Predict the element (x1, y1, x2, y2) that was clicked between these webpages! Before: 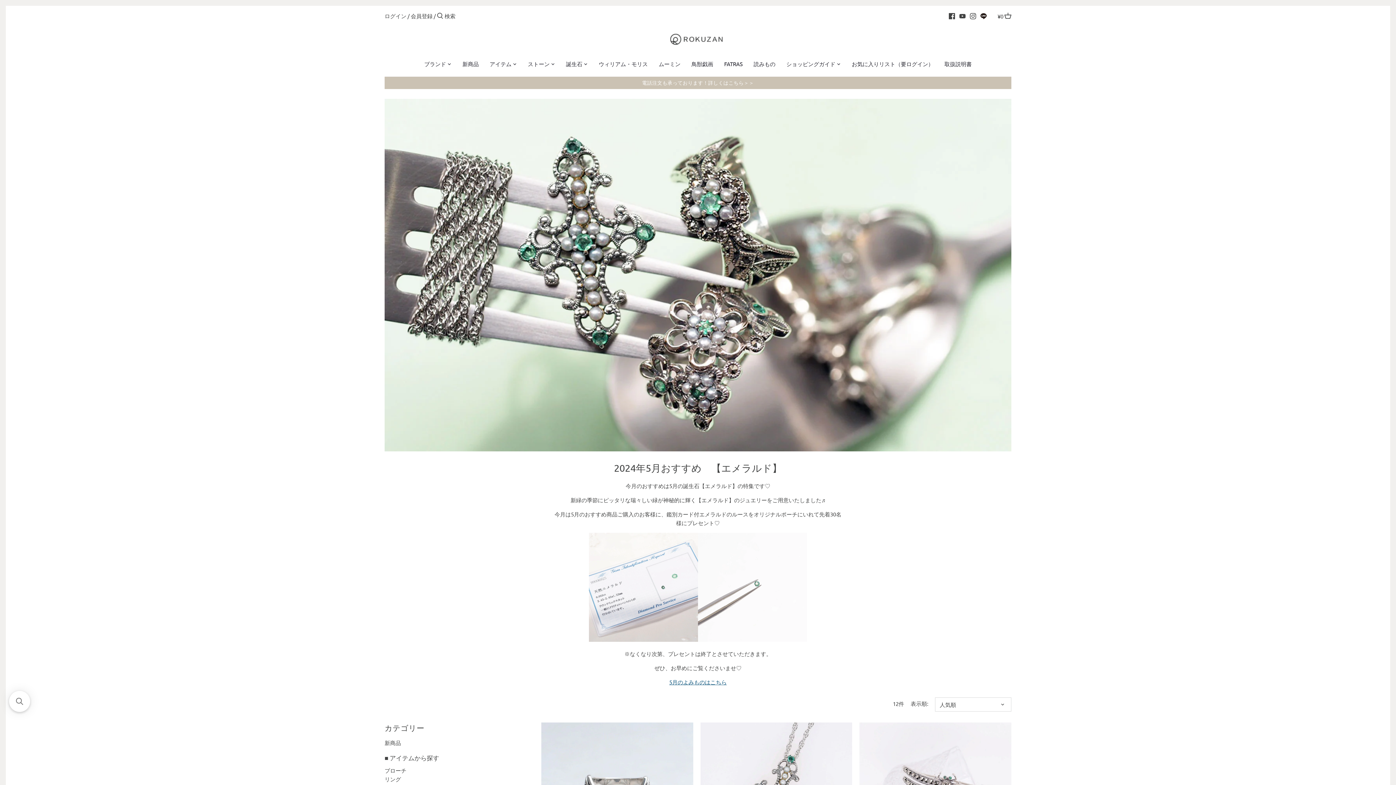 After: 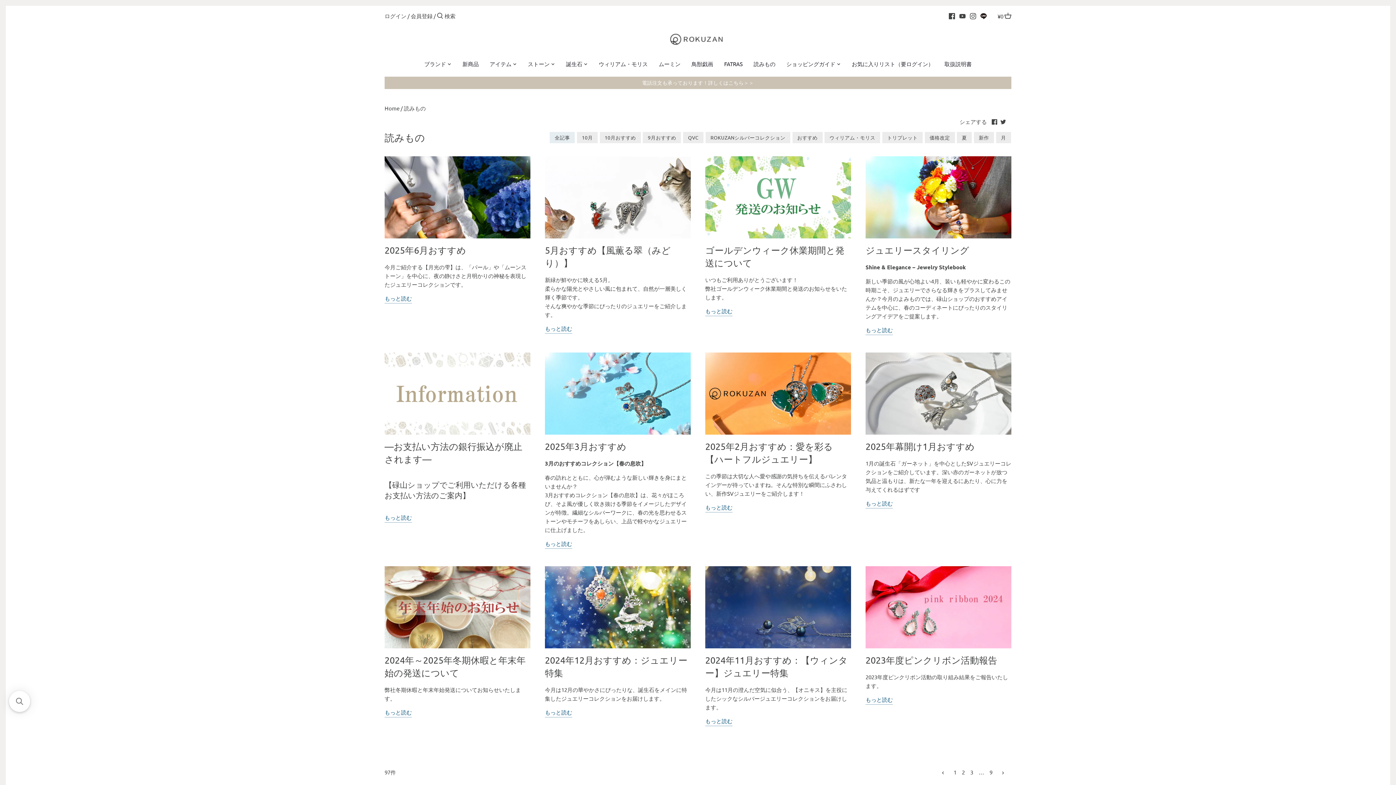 Action: bbox: (748, 58, 781, 71) label: 読みもの